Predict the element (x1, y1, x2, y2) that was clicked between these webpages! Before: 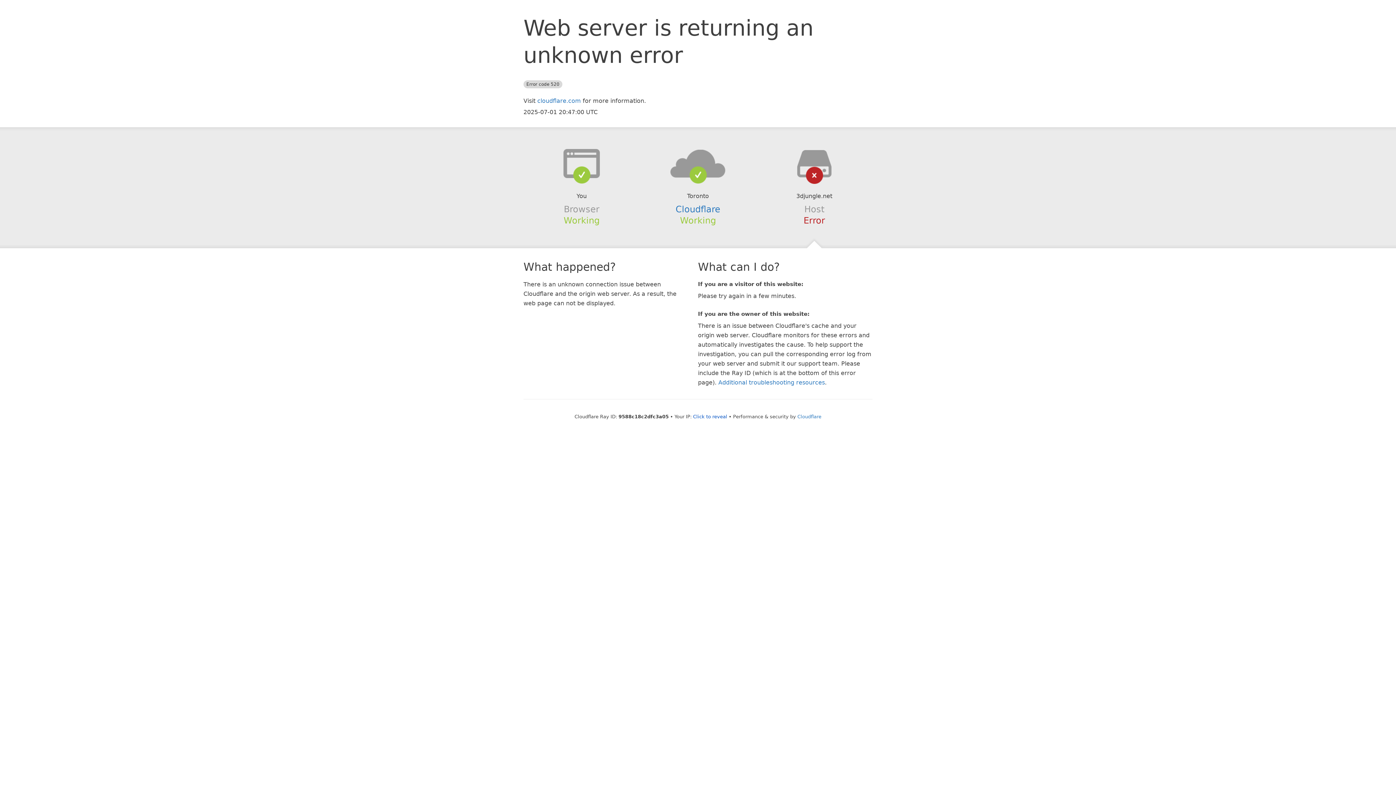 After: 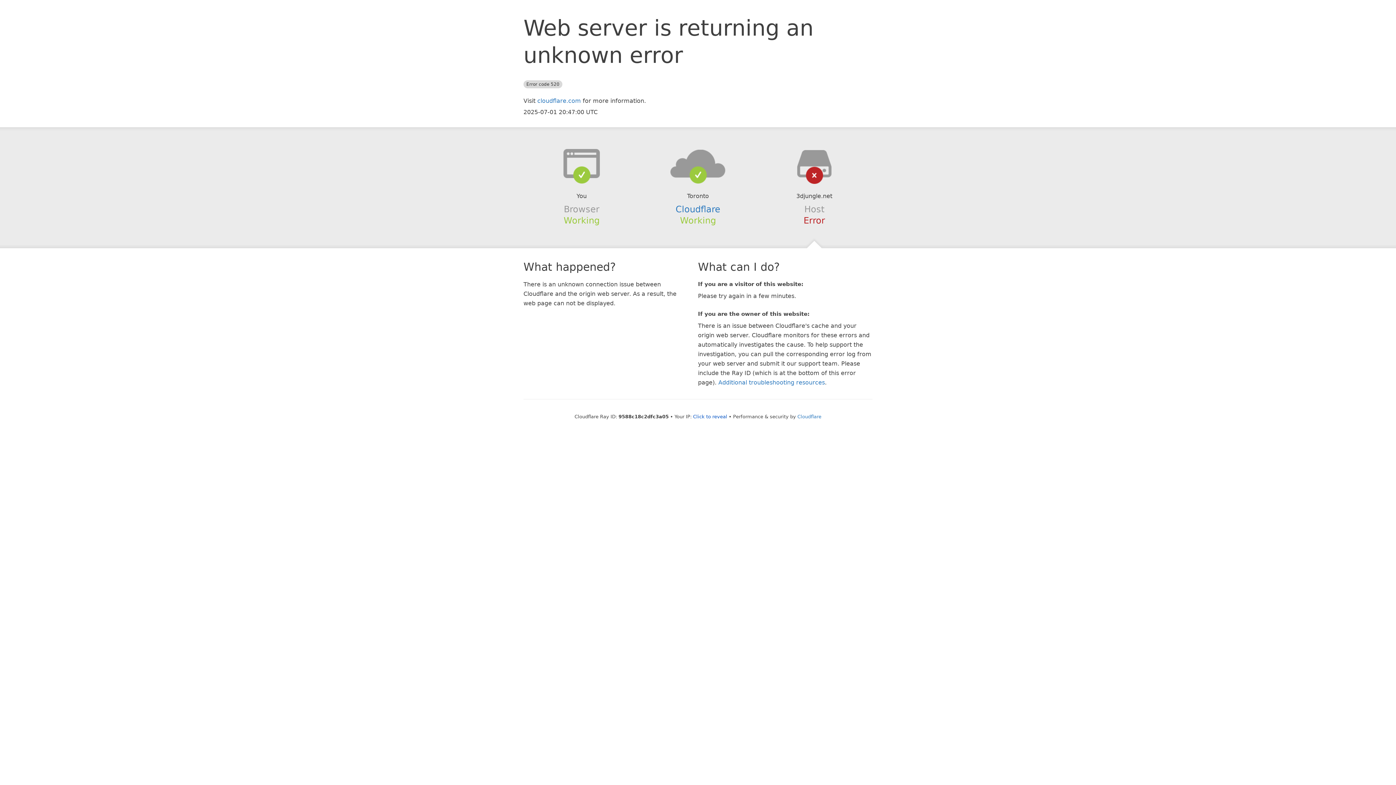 Action: bbox: (639, 148, 756, 178)